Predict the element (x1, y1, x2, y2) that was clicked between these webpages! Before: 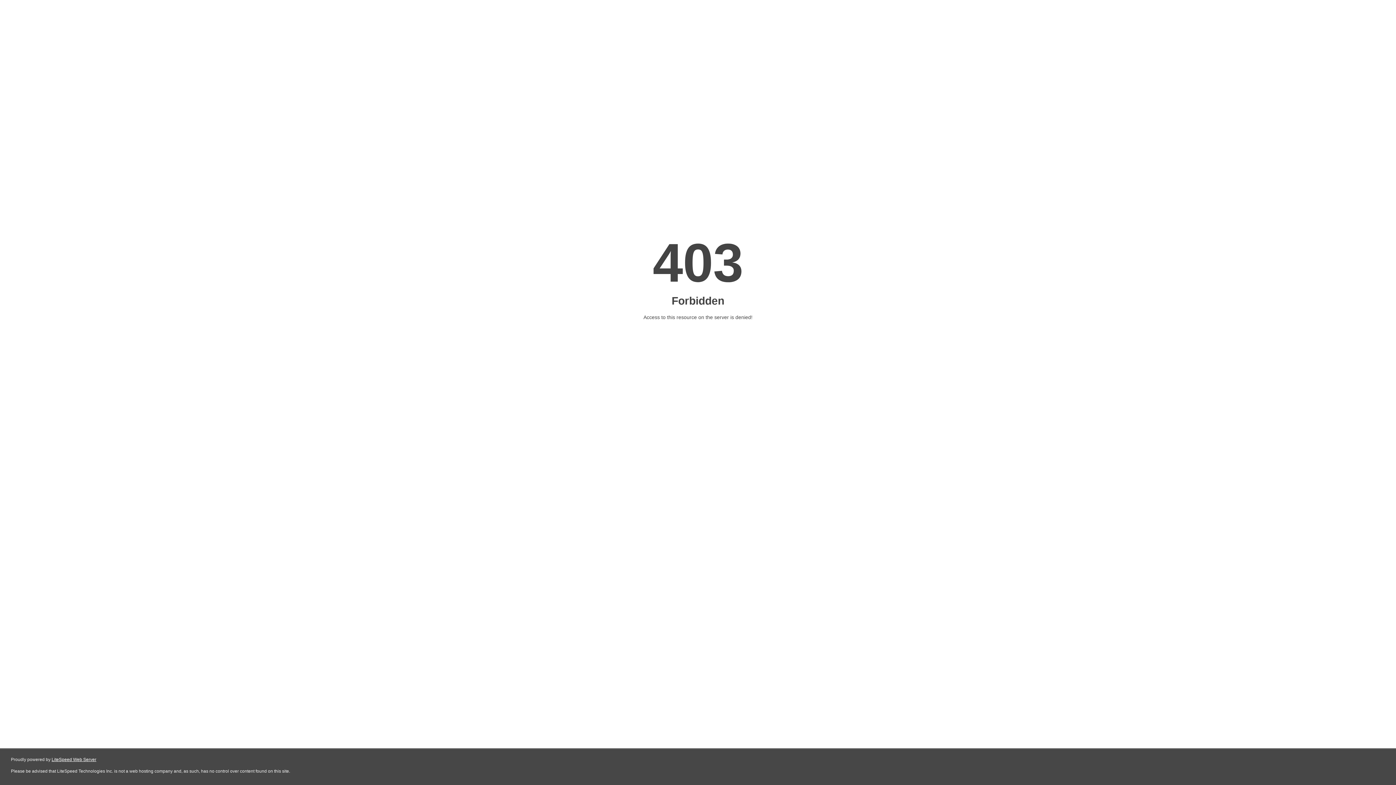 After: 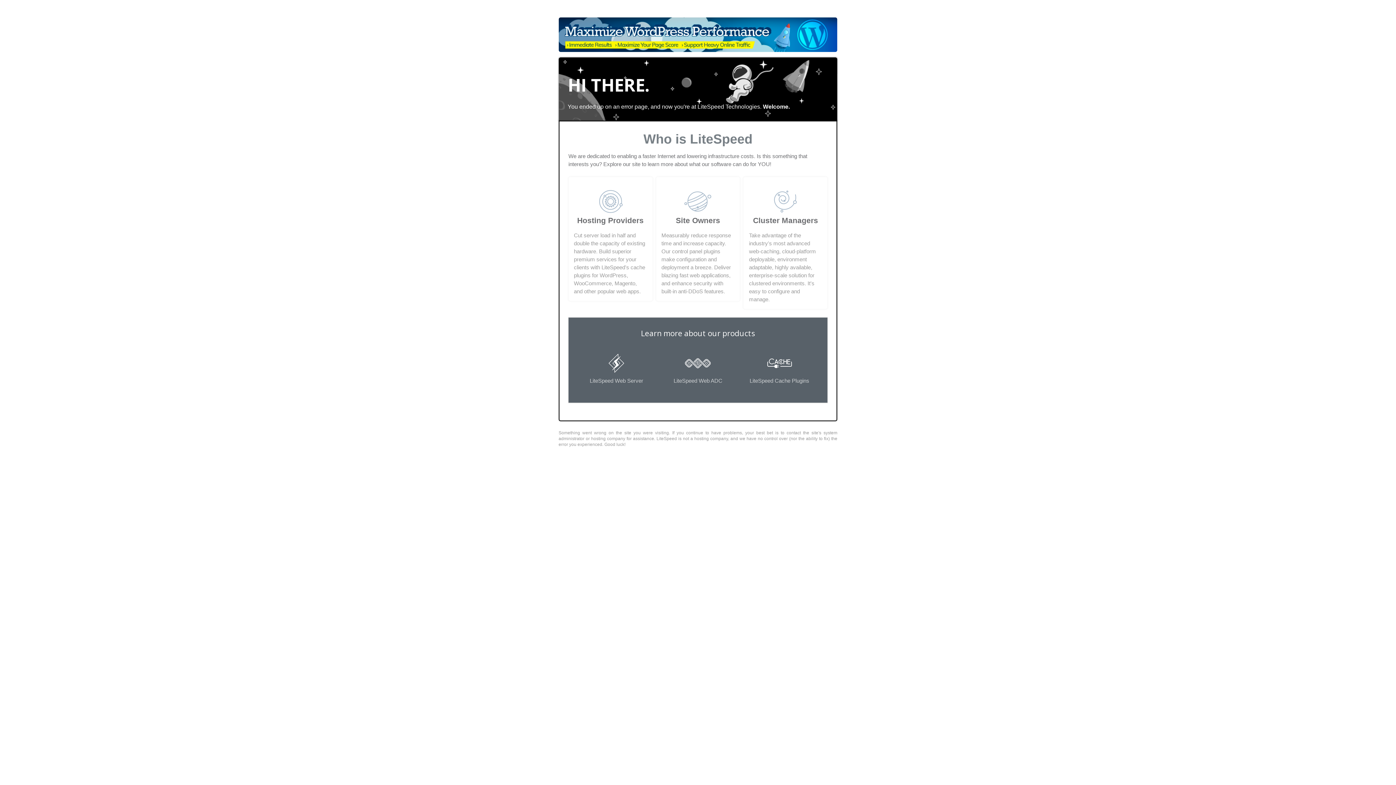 Action: label: LiteSpeed Web Server bbox: (51, 757, 96, 762)